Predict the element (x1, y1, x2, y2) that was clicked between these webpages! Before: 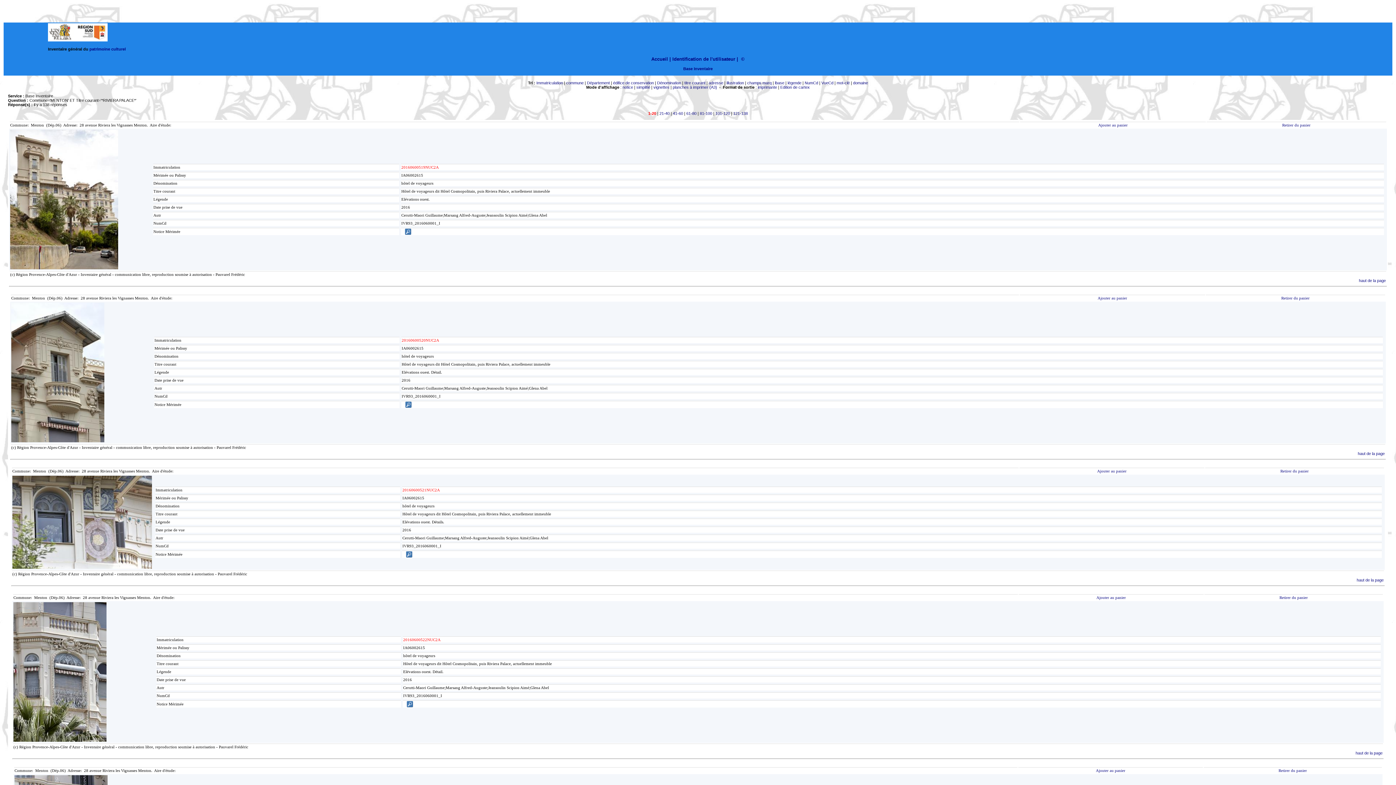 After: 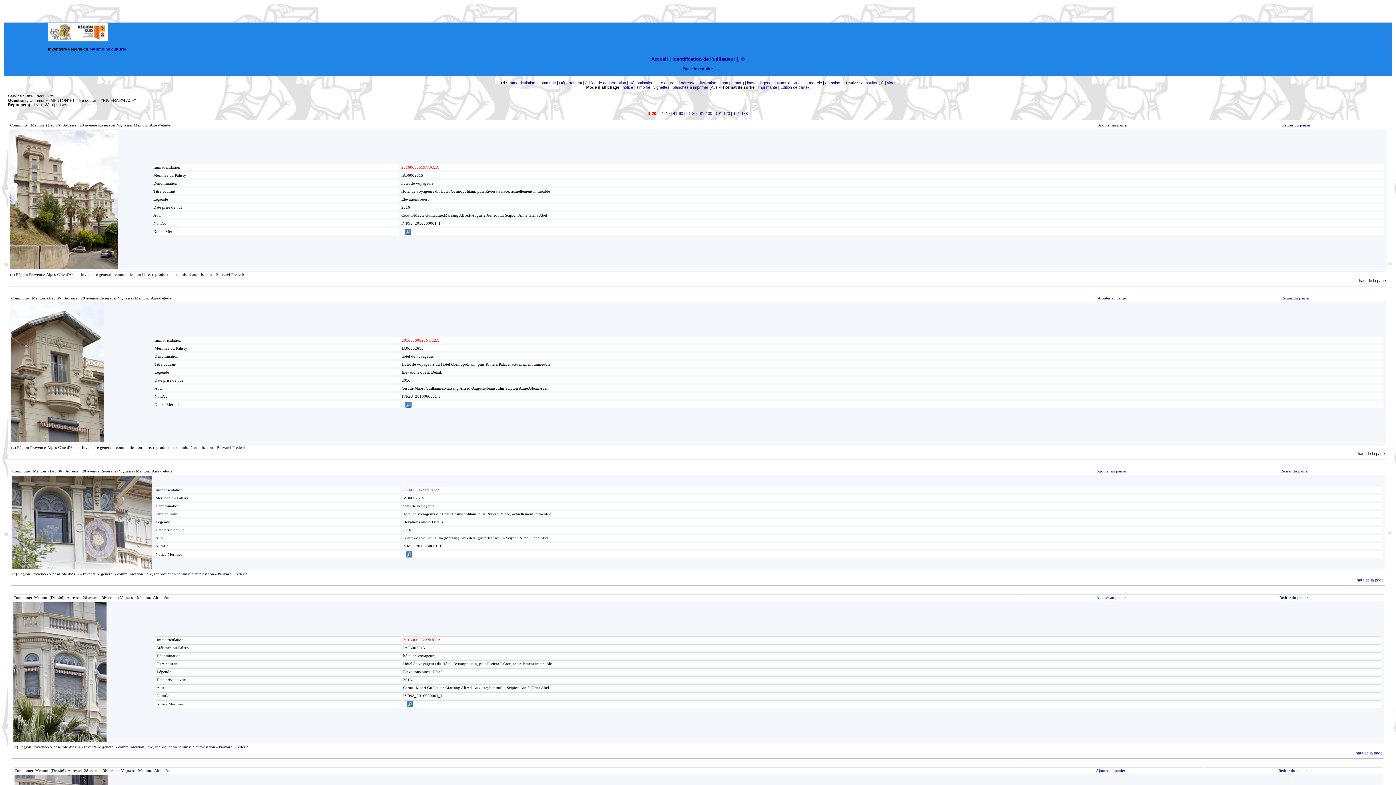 Action: bbox: (1096, 768, 1125, 773) label: Ajouter au panier